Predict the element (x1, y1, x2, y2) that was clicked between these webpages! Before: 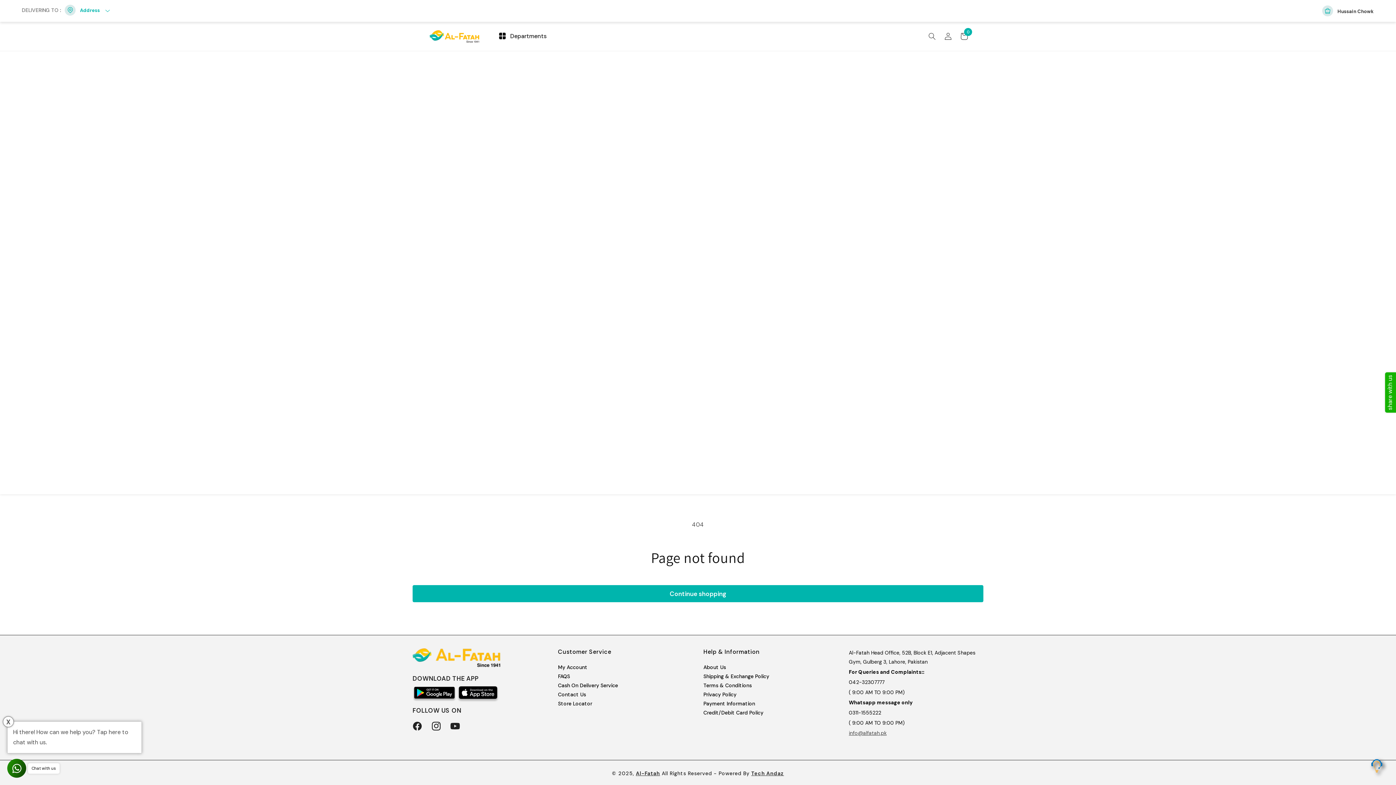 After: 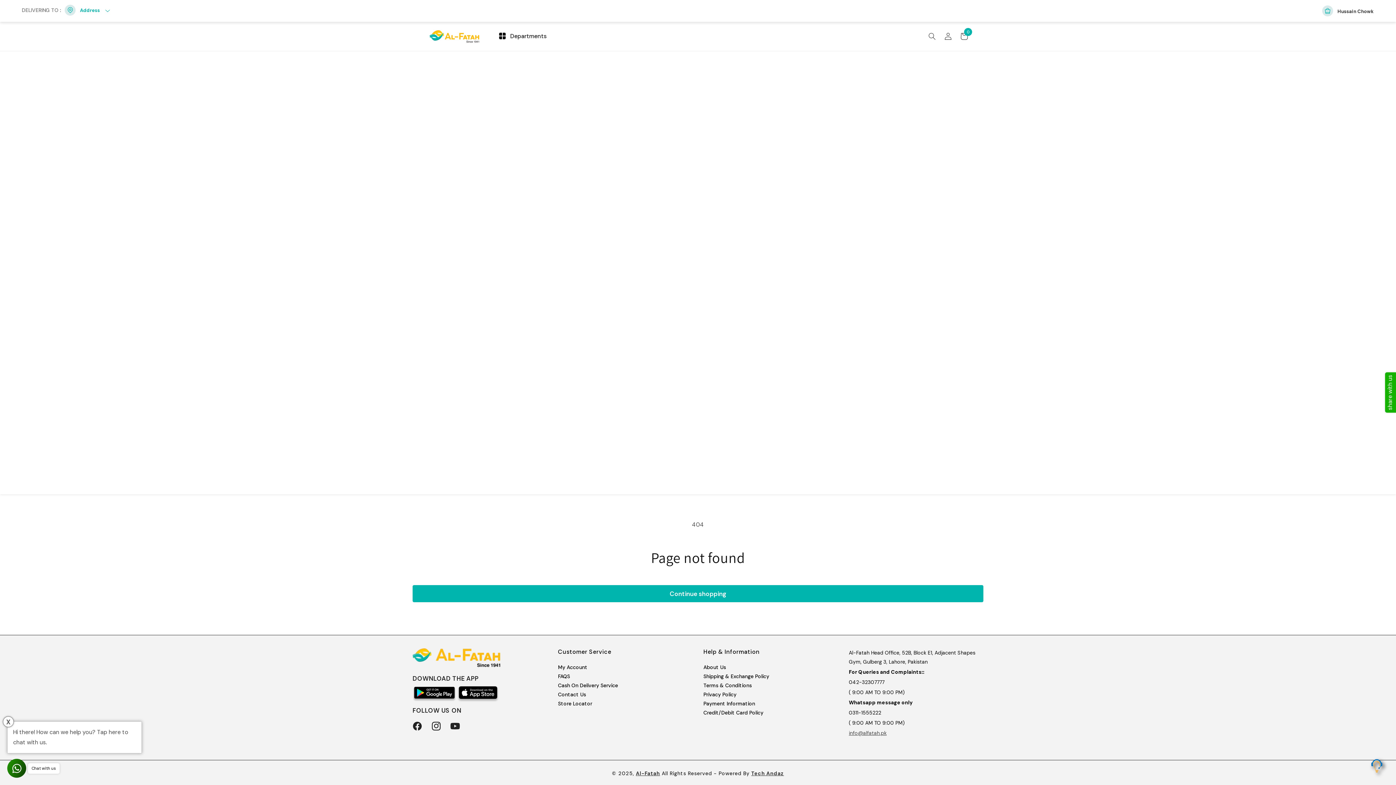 Action: bbox: (751, 770, 784, 777) label: Tech Andaz